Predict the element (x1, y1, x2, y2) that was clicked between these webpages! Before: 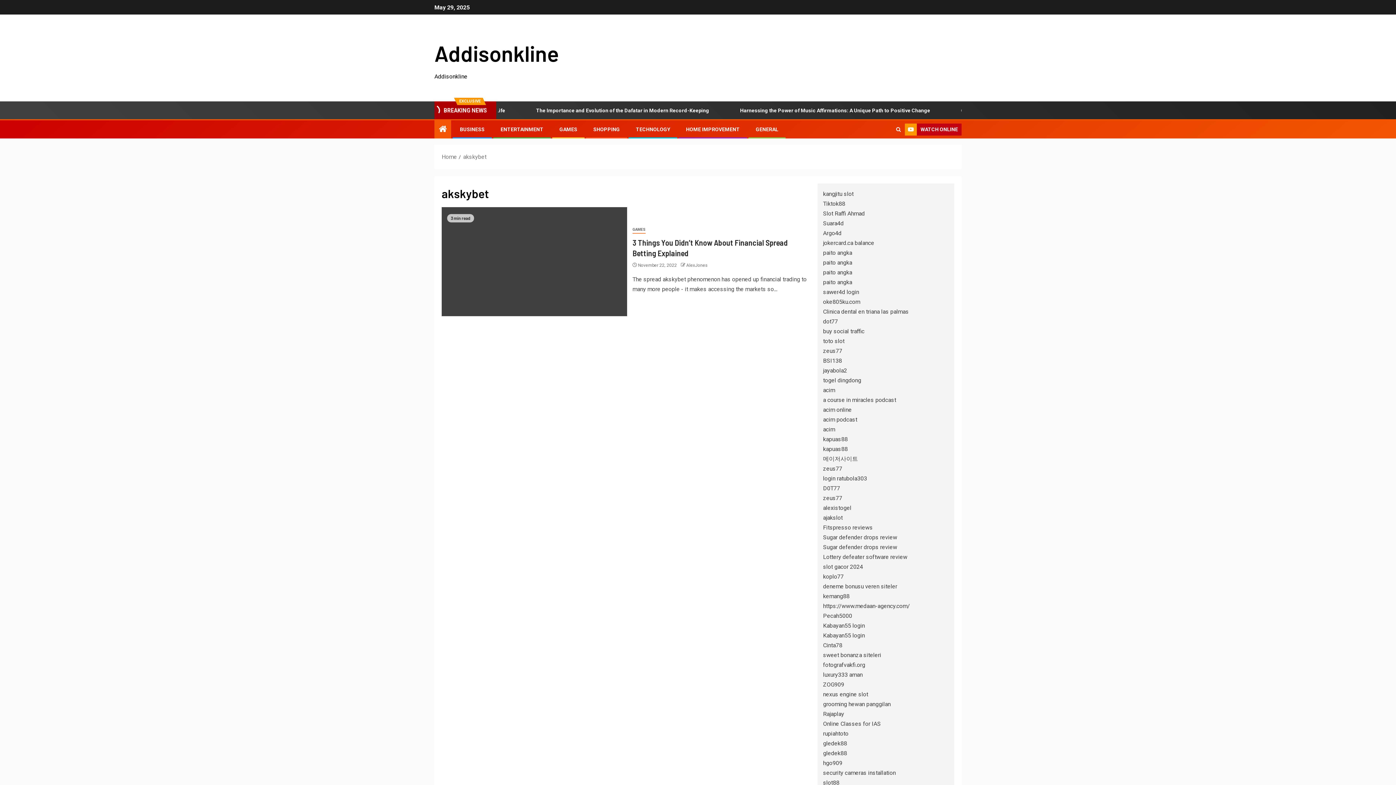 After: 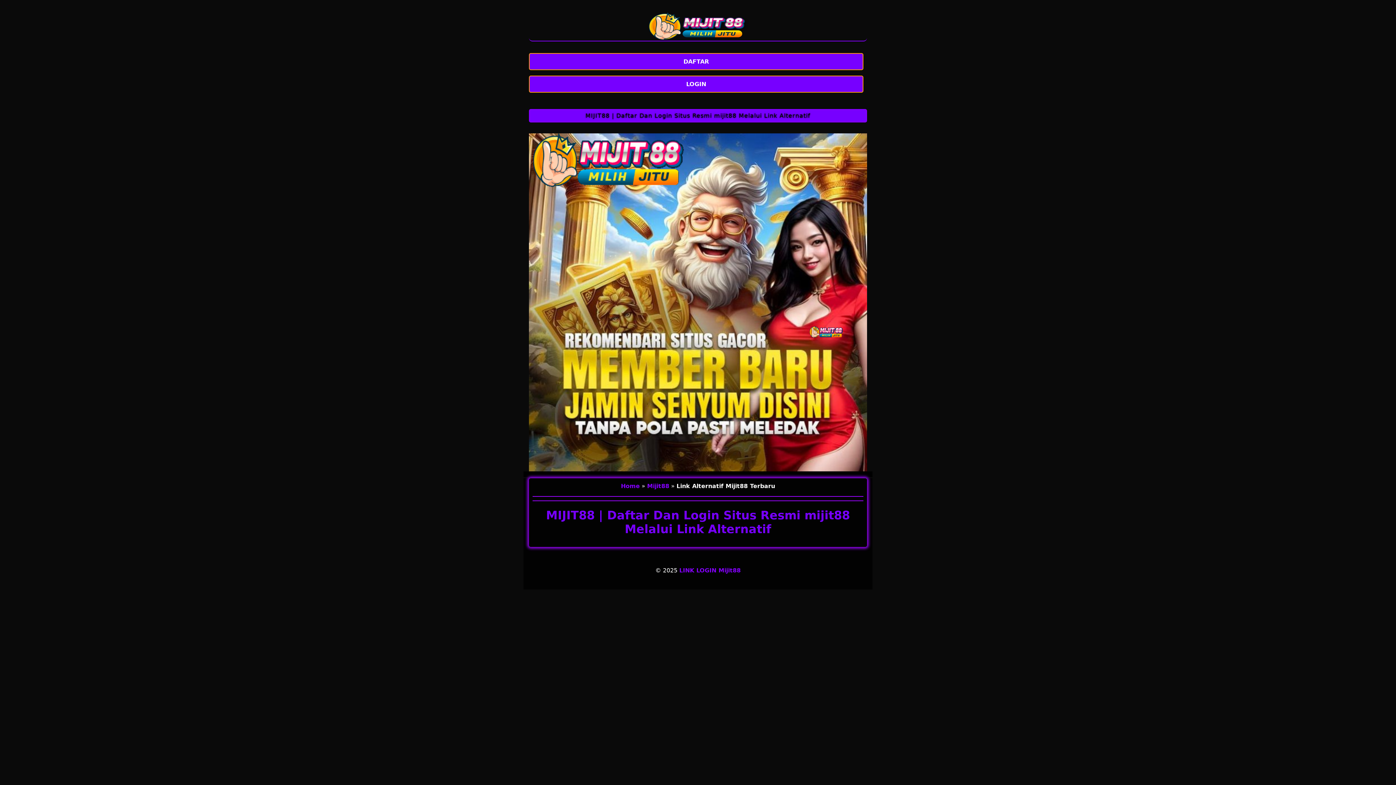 Action: label: gledek88 bbox: (823, 750, 847, 757)